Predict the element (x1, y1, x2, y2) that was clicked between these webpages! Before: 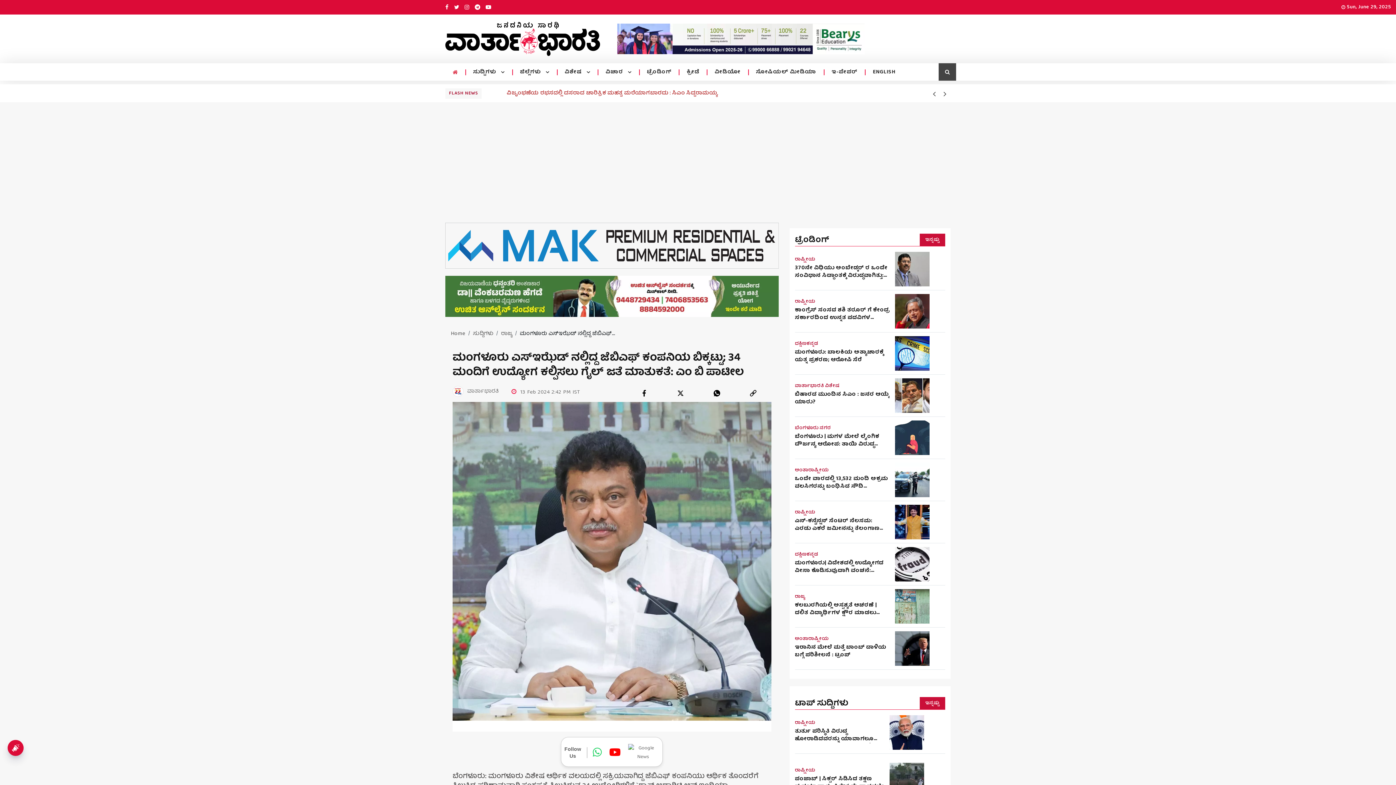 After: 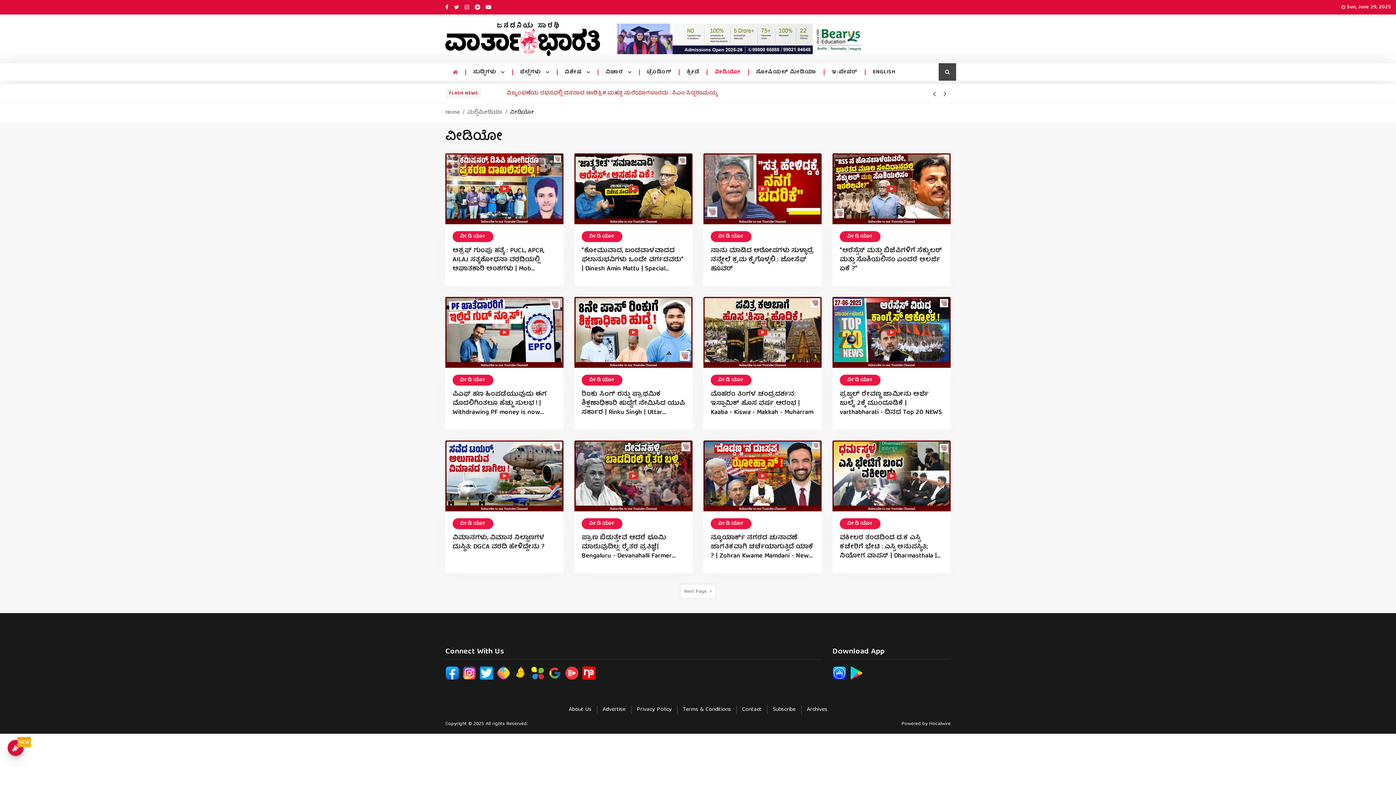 Action: label: ವೀಡಿಯೋ bbox: (714, 69, 740, 75)